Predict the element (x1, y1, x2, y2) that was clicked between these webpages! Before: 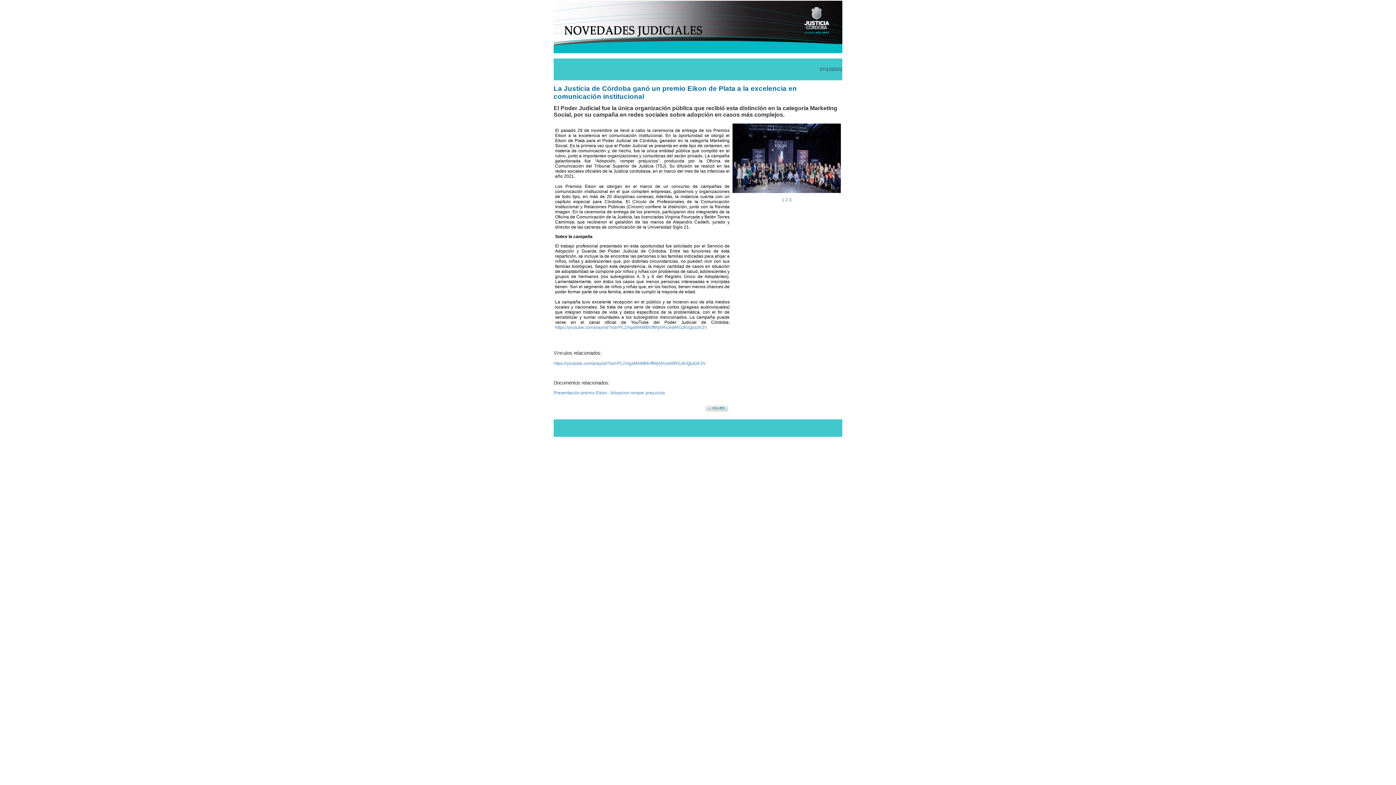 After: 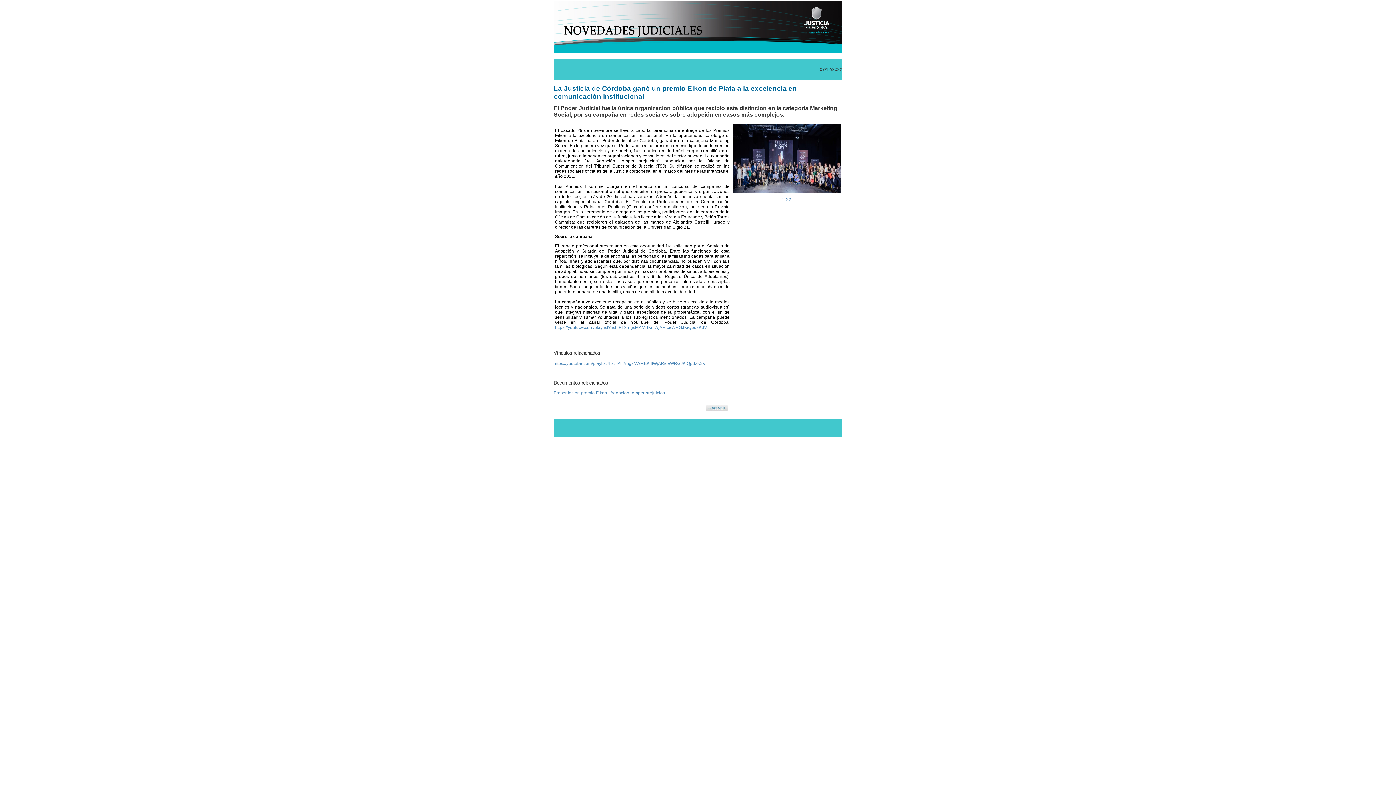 Action: label: 1 bbox: (782, 197, 784, 202)